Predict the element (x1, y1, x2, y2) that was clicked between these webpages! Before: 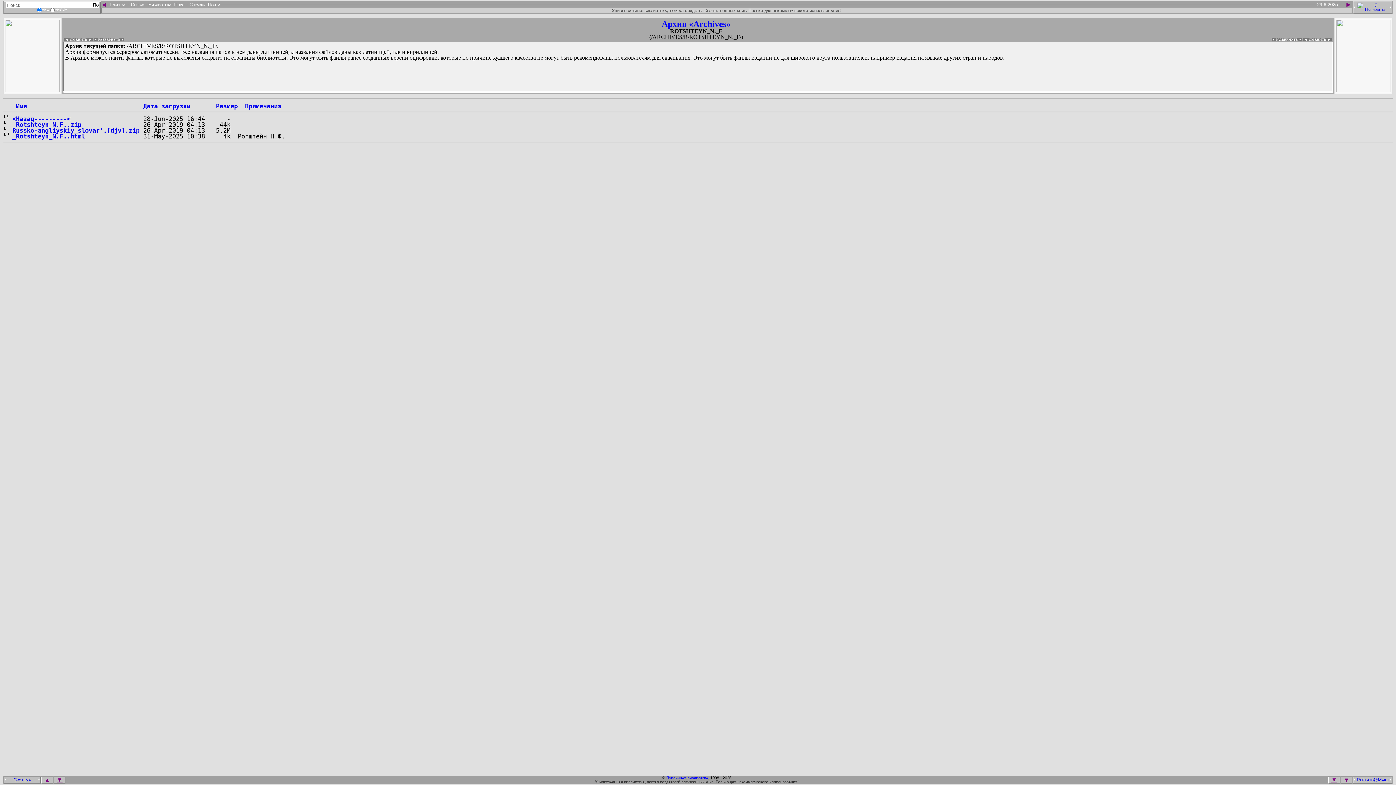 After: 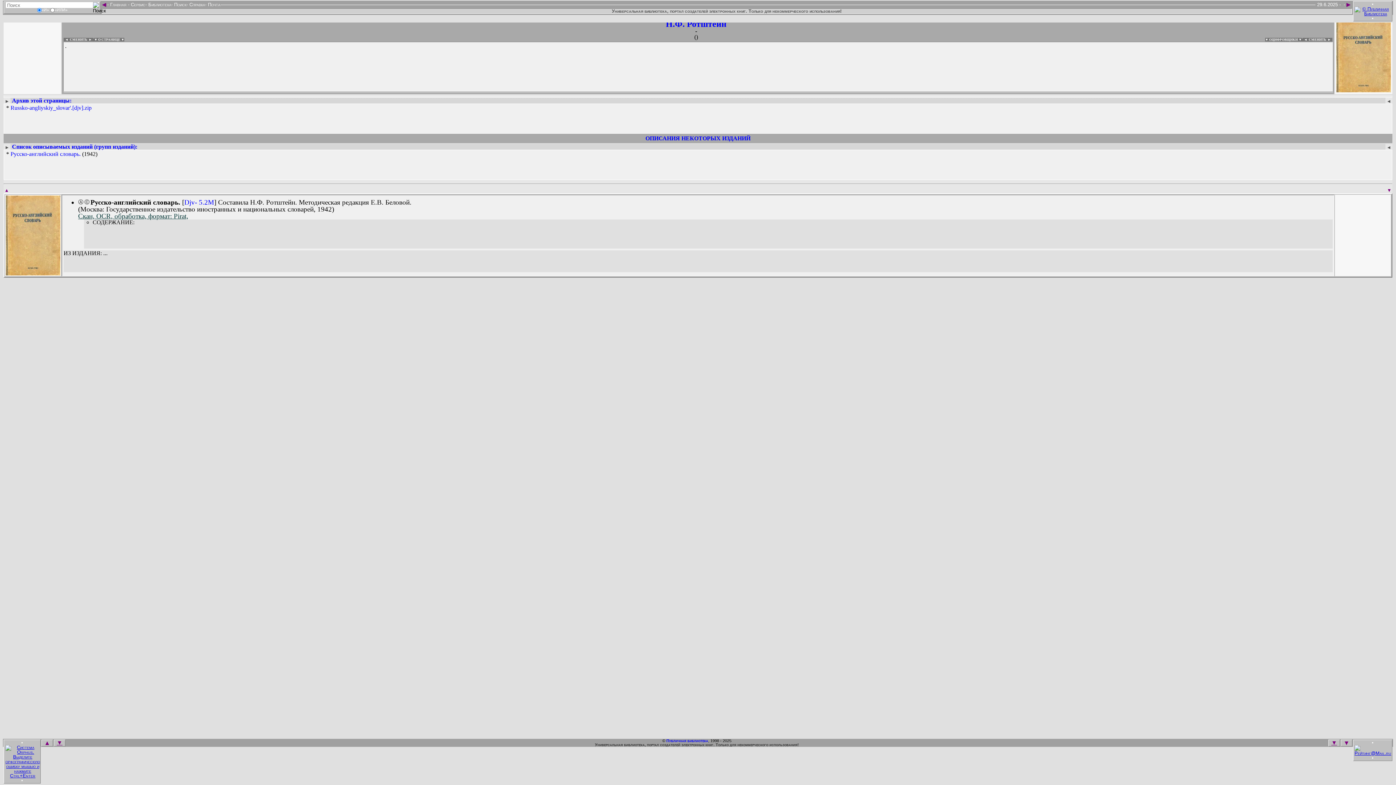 Action: label: _Rotshteyn_N.F..html bbox: (12, 132, 85, 140)